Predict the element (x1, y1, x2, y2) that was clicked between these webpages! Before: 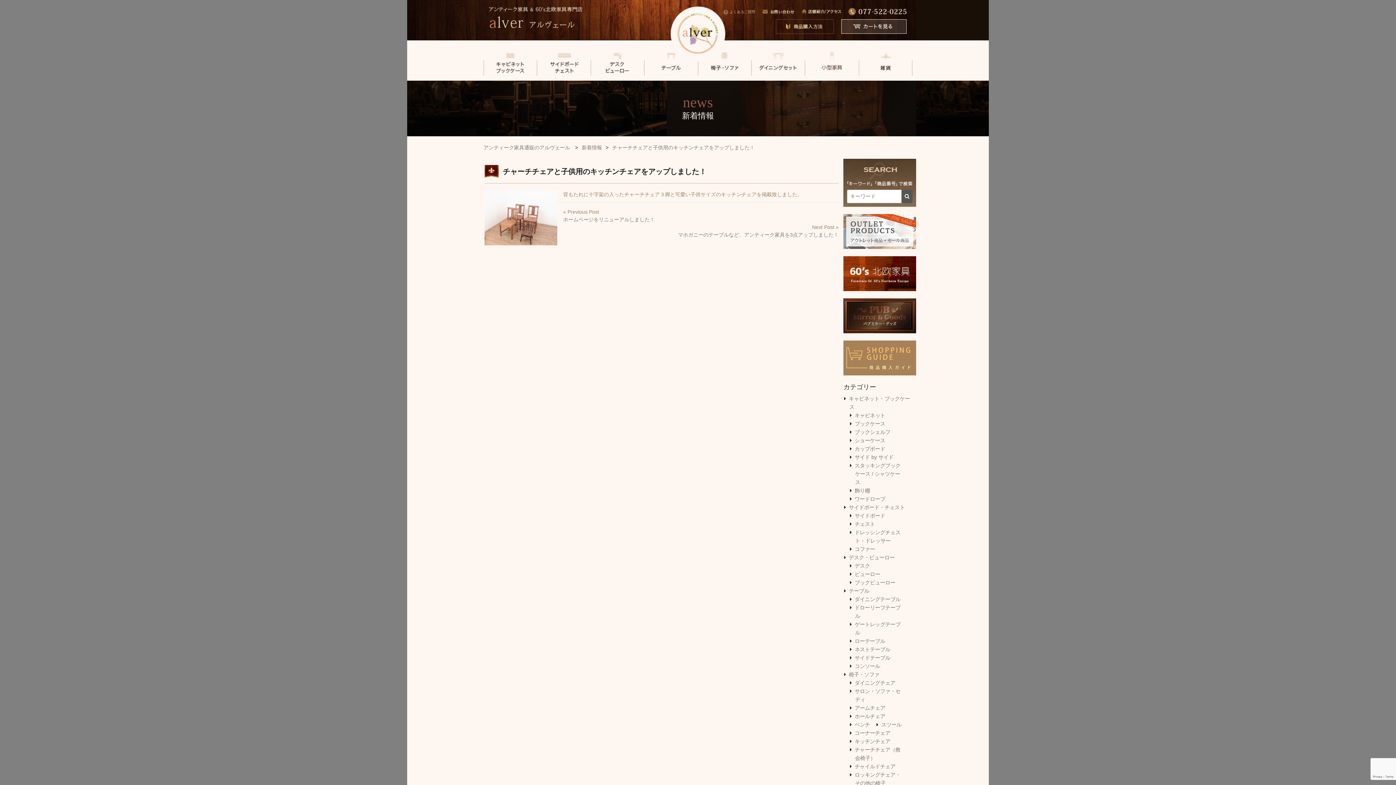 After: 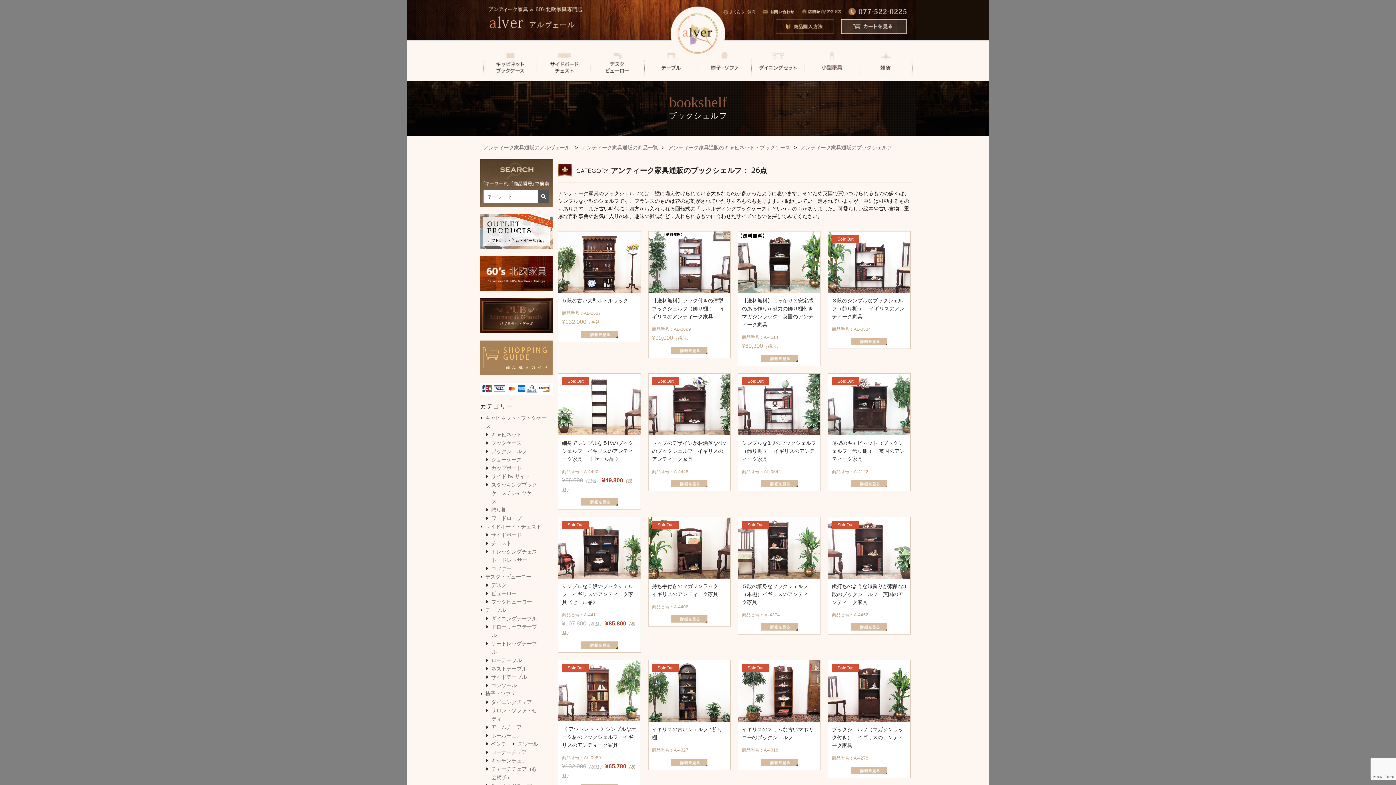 Action: bbox: (854, 429, 890, 435) label: ブックシェルフ